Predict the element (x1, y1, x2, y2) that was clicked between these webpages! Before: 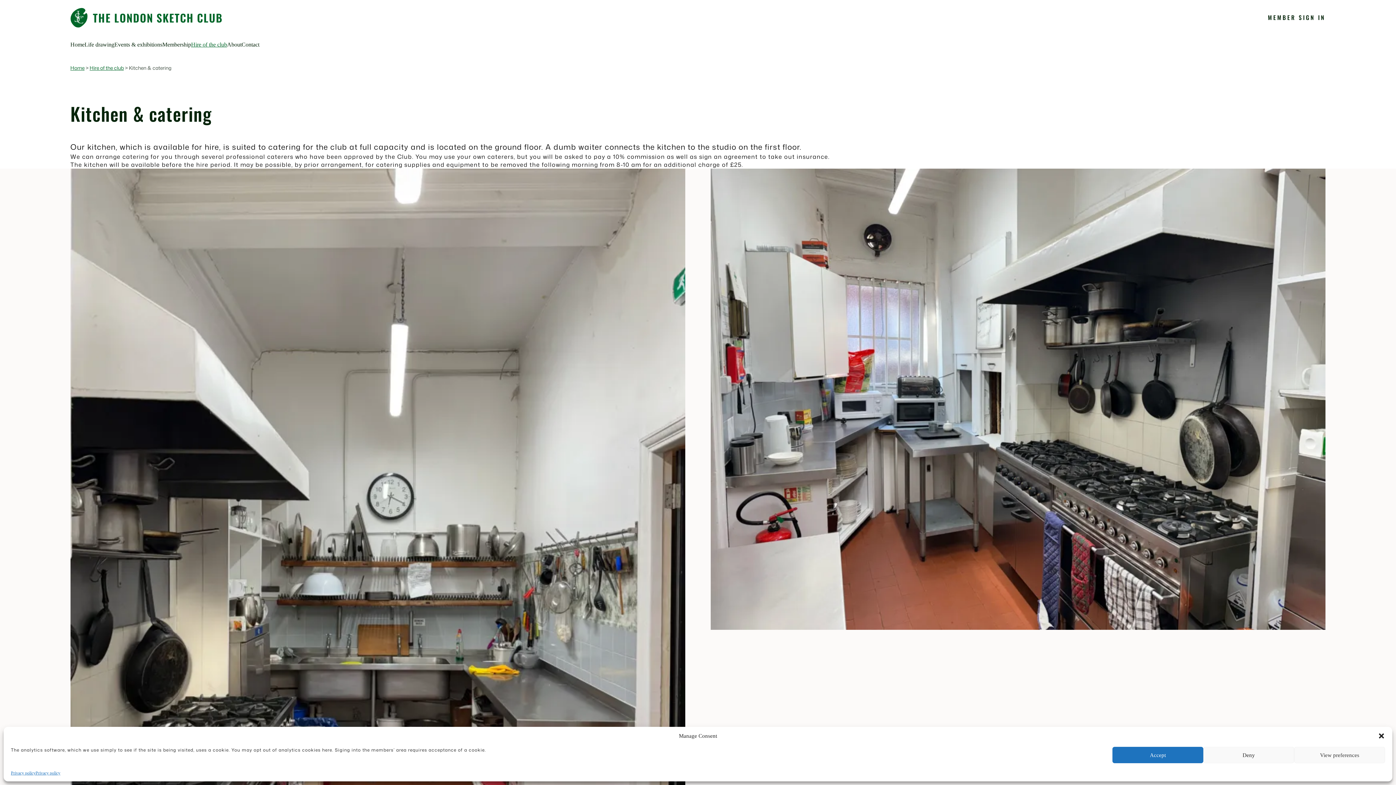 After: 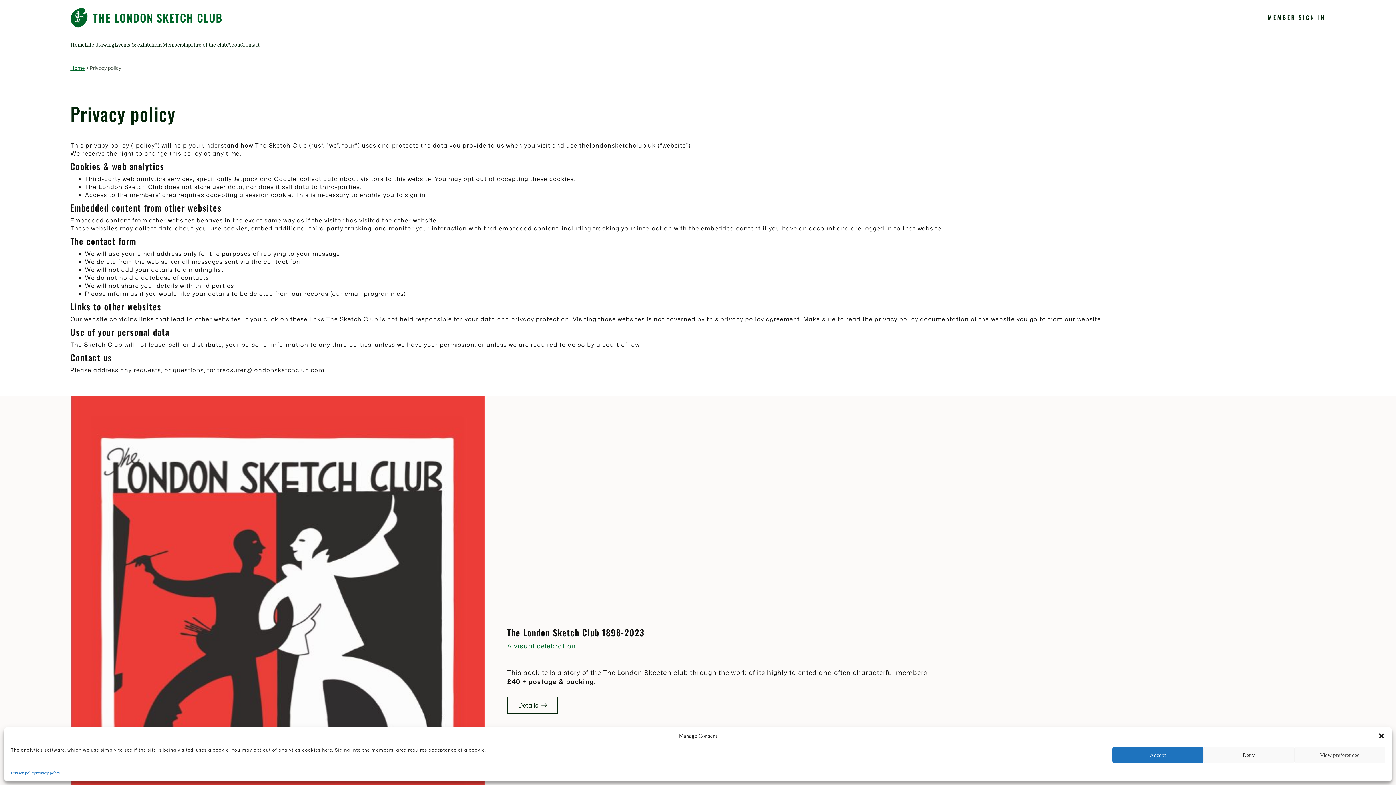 Action: label: Privacy policy bbox: (35, 770, 60, 776)